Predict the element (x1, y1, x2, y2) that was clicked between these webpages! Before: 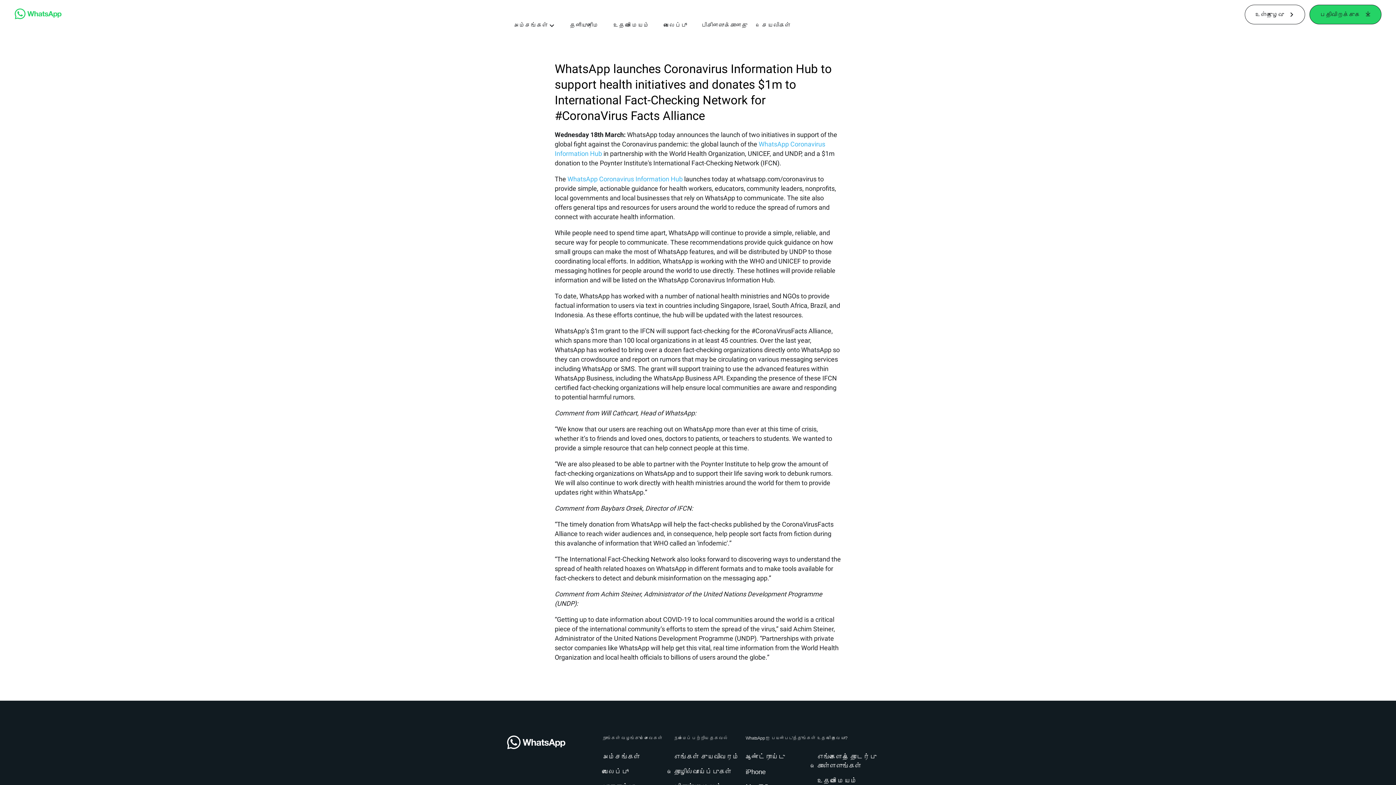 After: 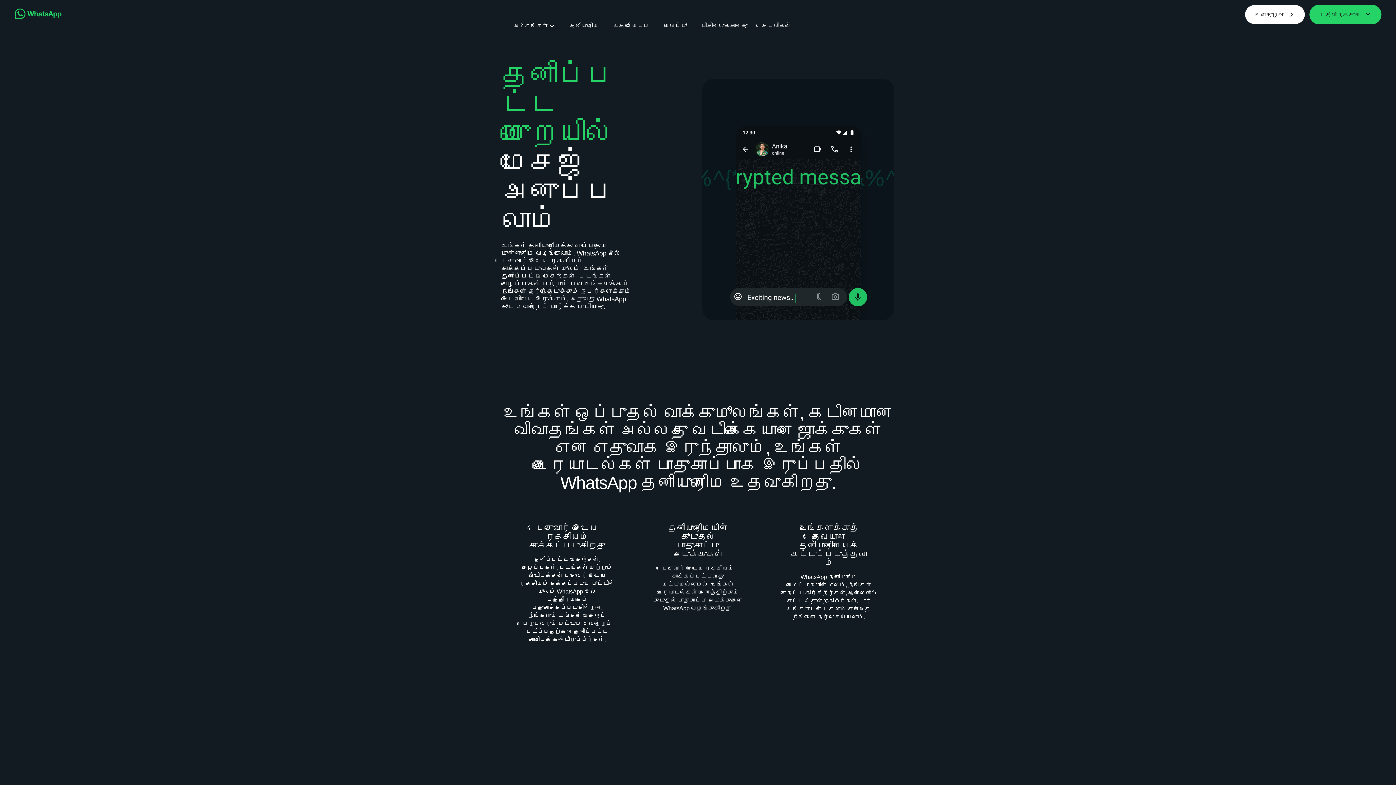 Action: bbox: (570, 21, 598, 29) label: தனியுரிமை